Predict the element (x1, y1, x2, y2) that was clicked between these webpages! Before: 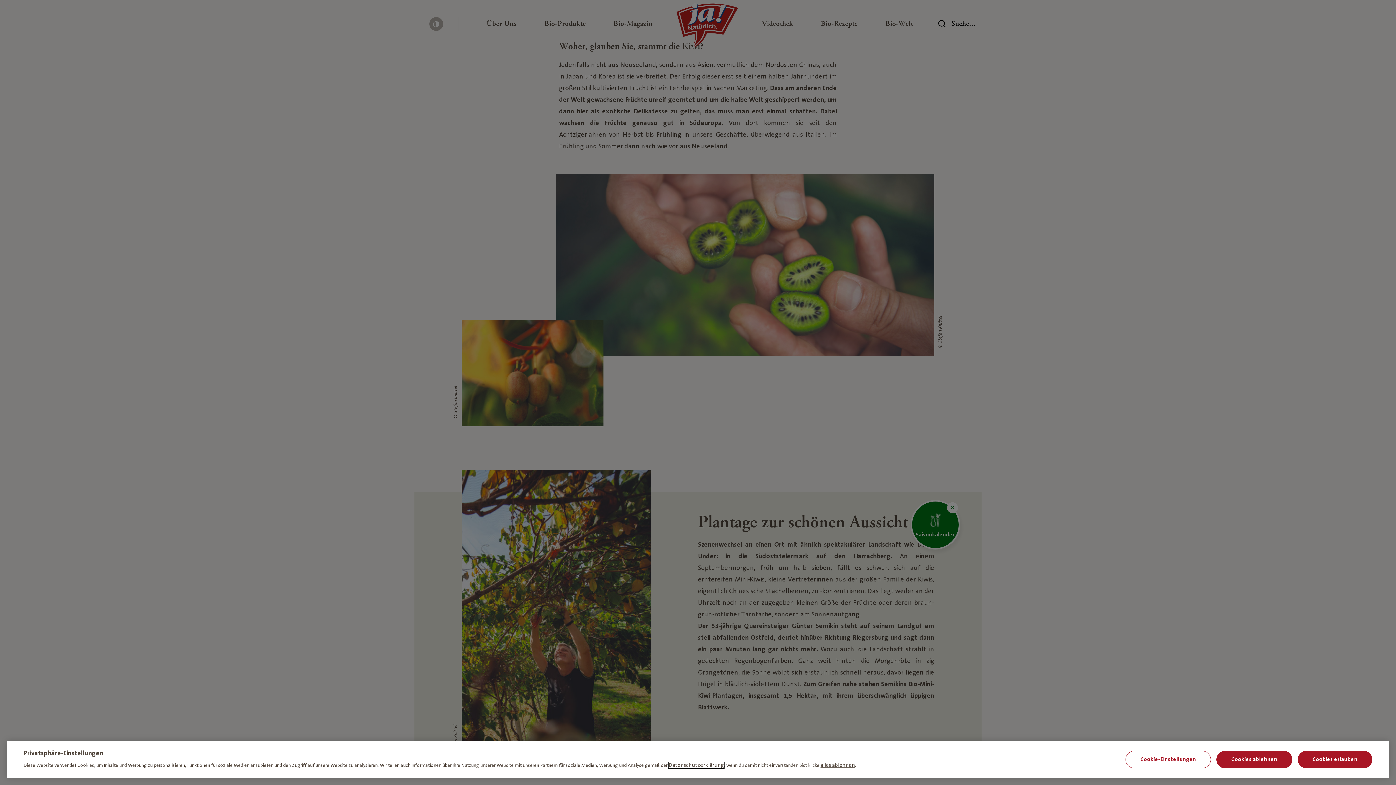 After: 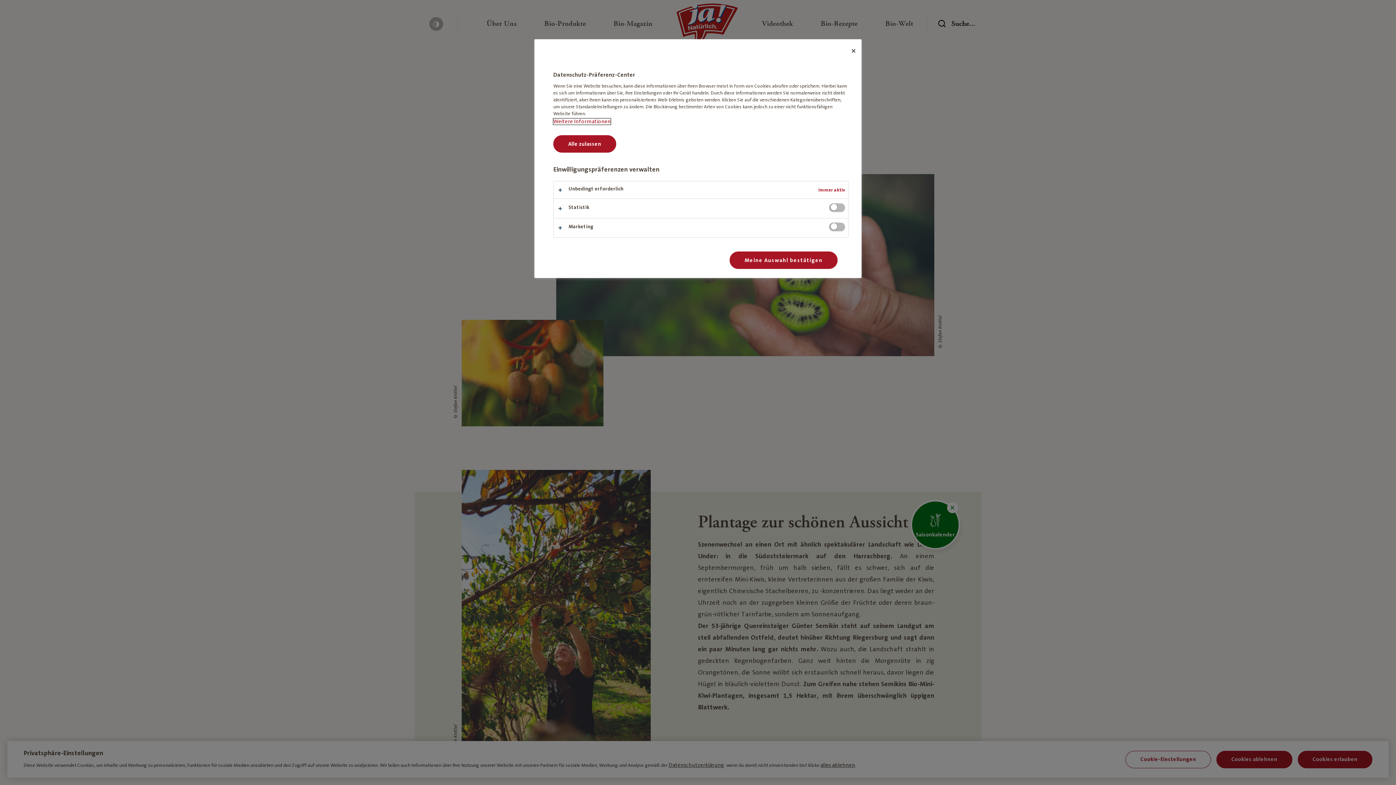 Action: label: Cookie-Einstellungen bbox: (1125, 751, 1211, 768)